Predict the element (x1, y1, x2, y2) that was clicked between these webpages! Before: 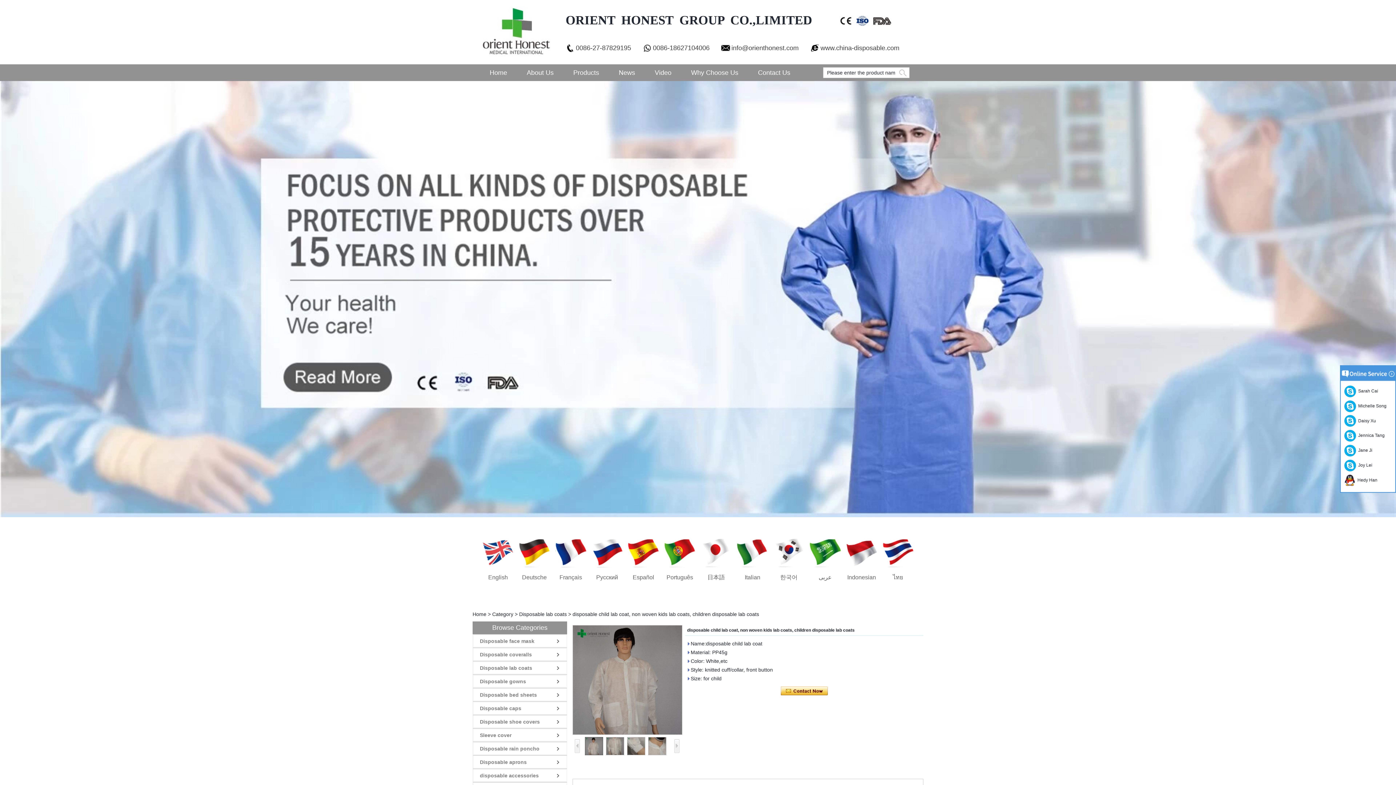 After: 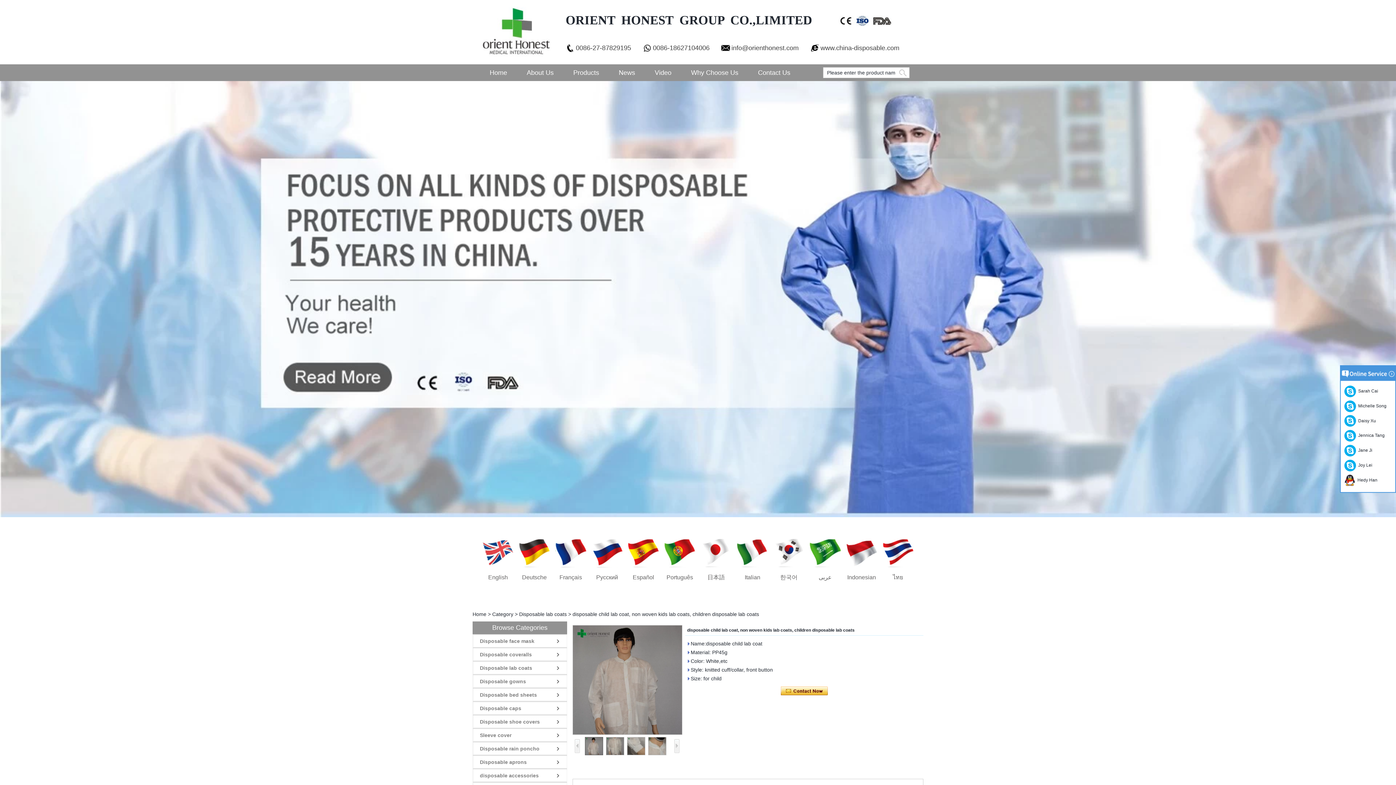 Action: bbox: (585, 737, 603, 755)